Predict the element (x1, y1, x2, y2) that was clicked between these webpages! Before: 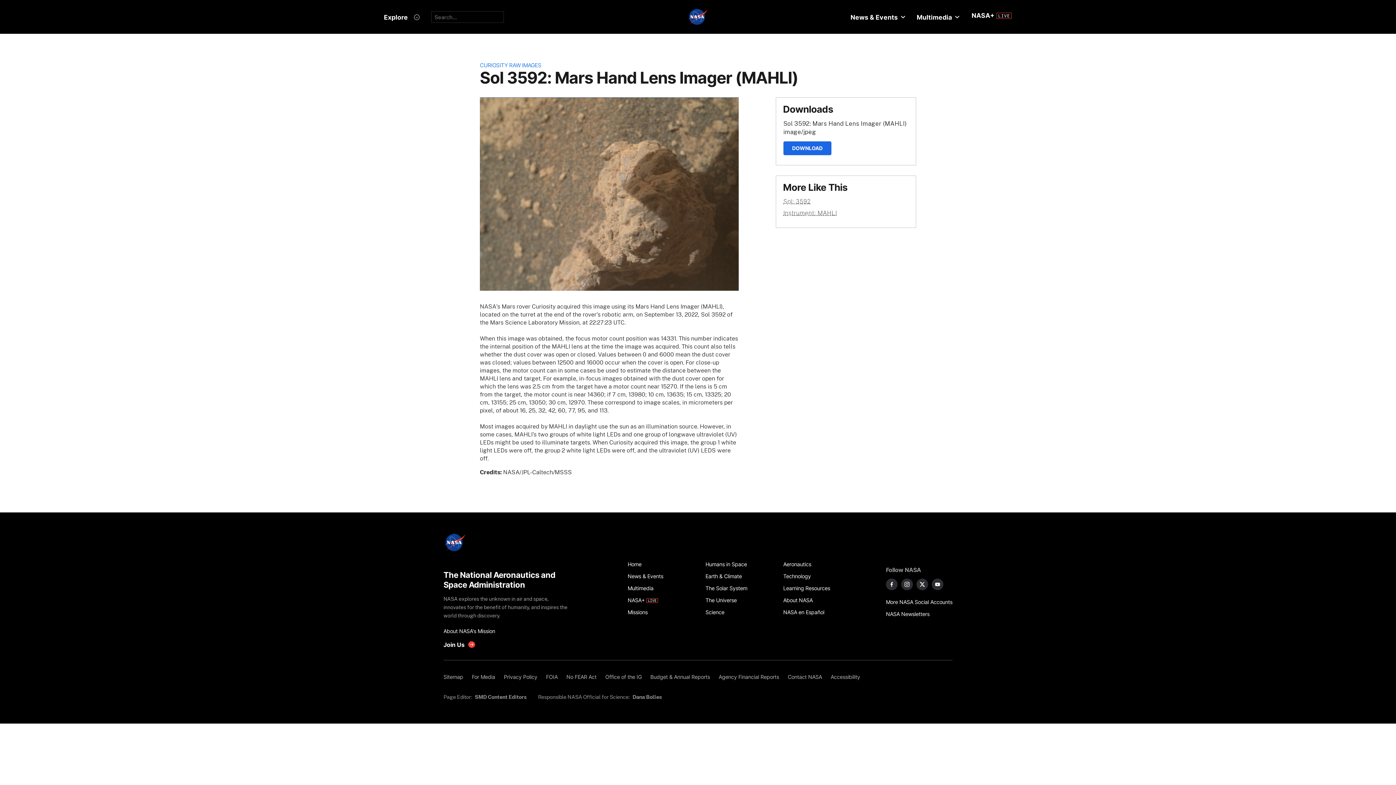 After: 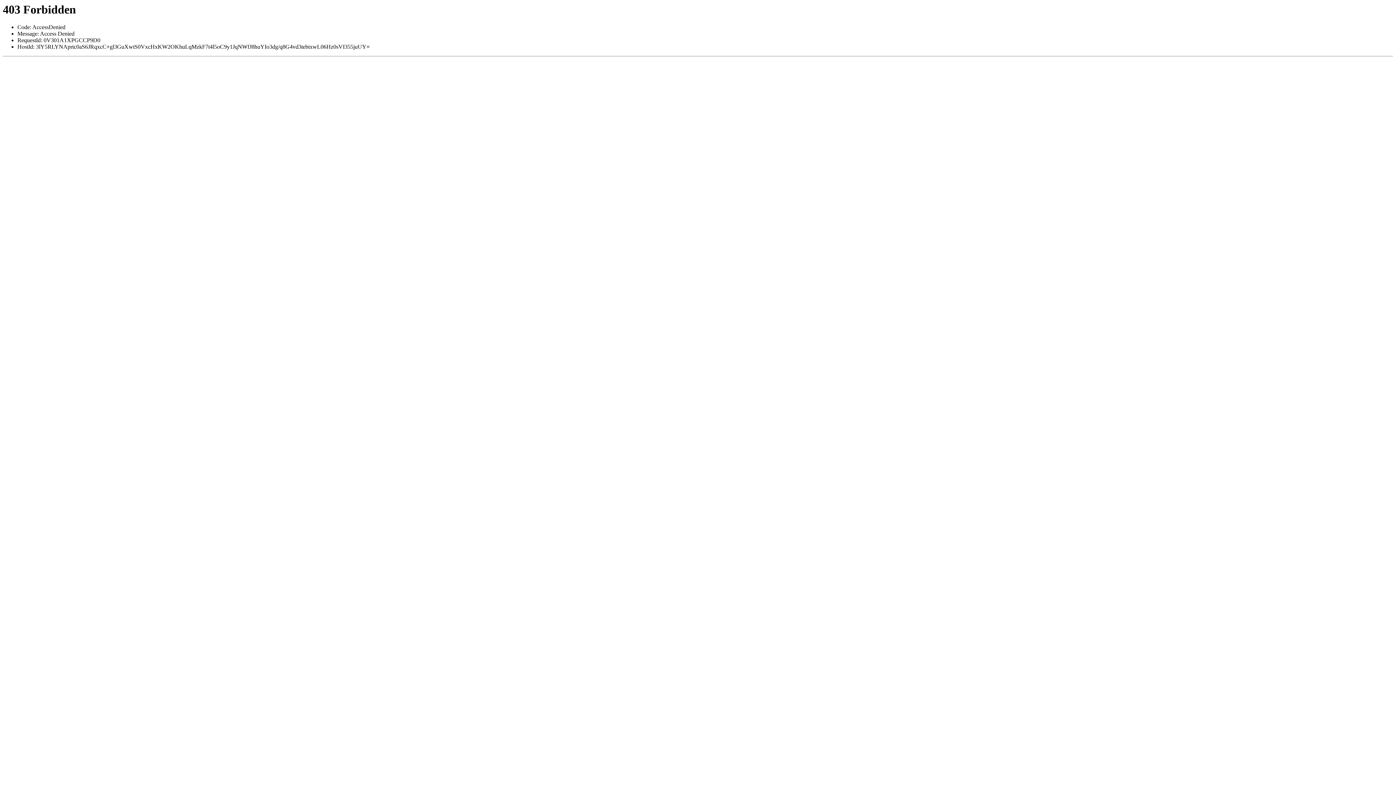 Action: bbox: (783, 209, 837, 216) label: Instrument: MAHLI